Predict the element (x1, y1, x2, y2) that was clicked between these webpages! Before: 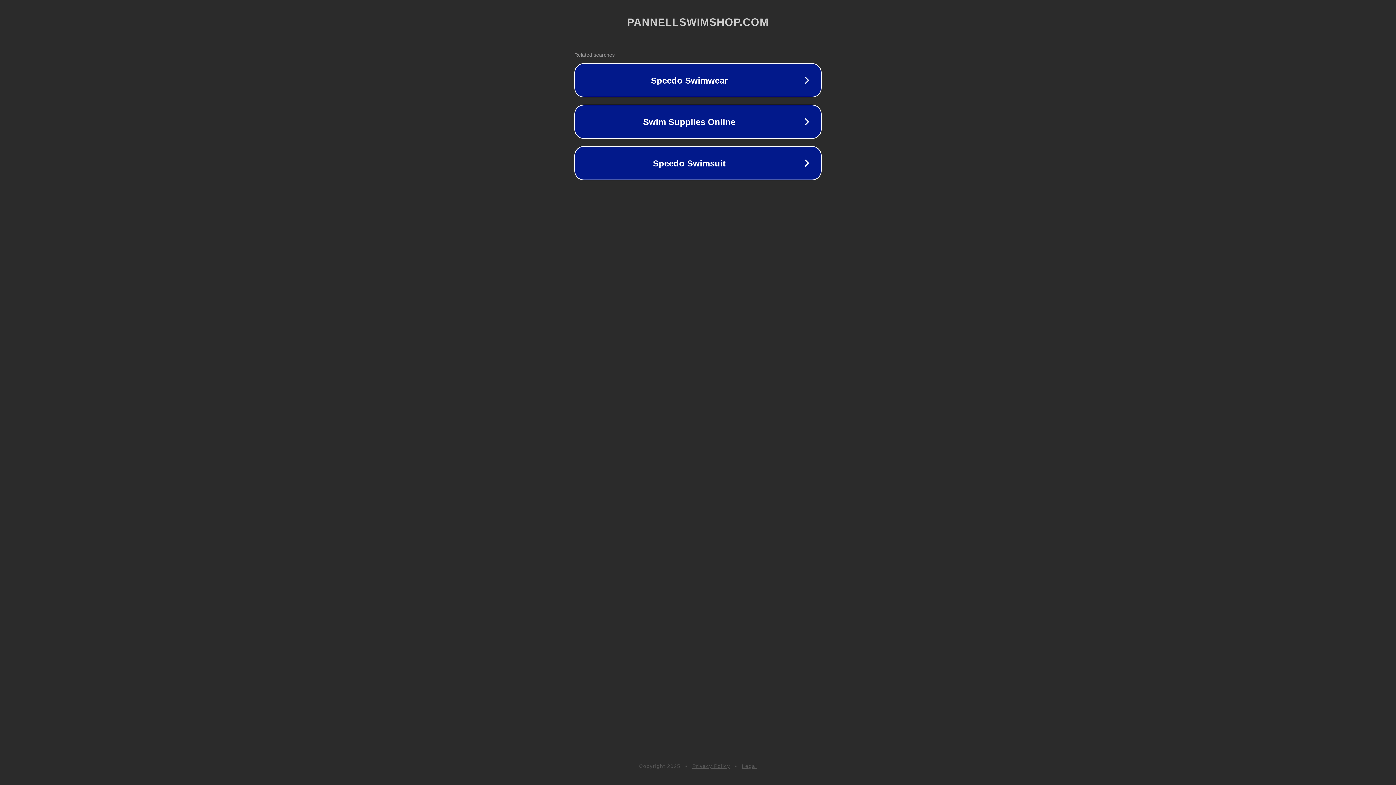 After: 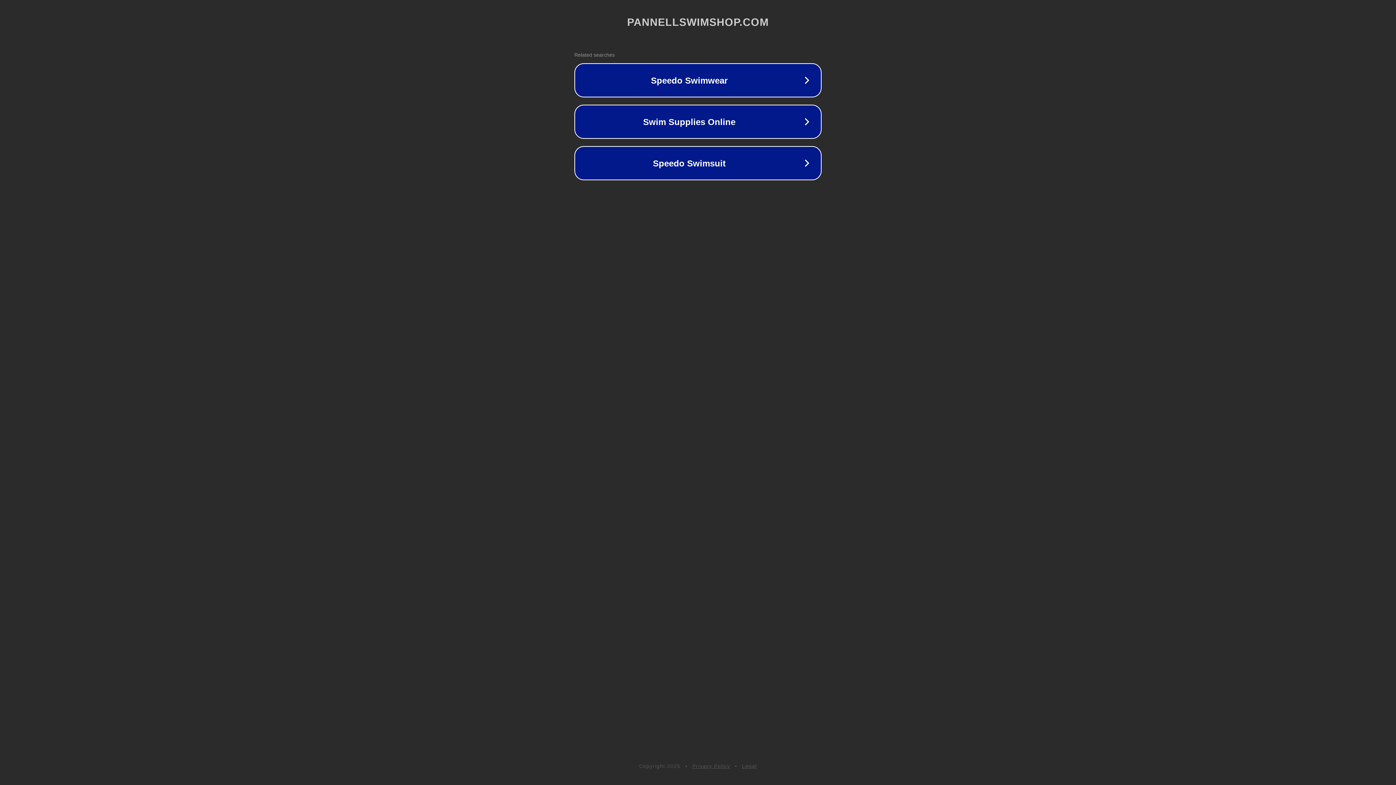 Action: label: Privacy Policy bbox: (692, 763, 730, 769)